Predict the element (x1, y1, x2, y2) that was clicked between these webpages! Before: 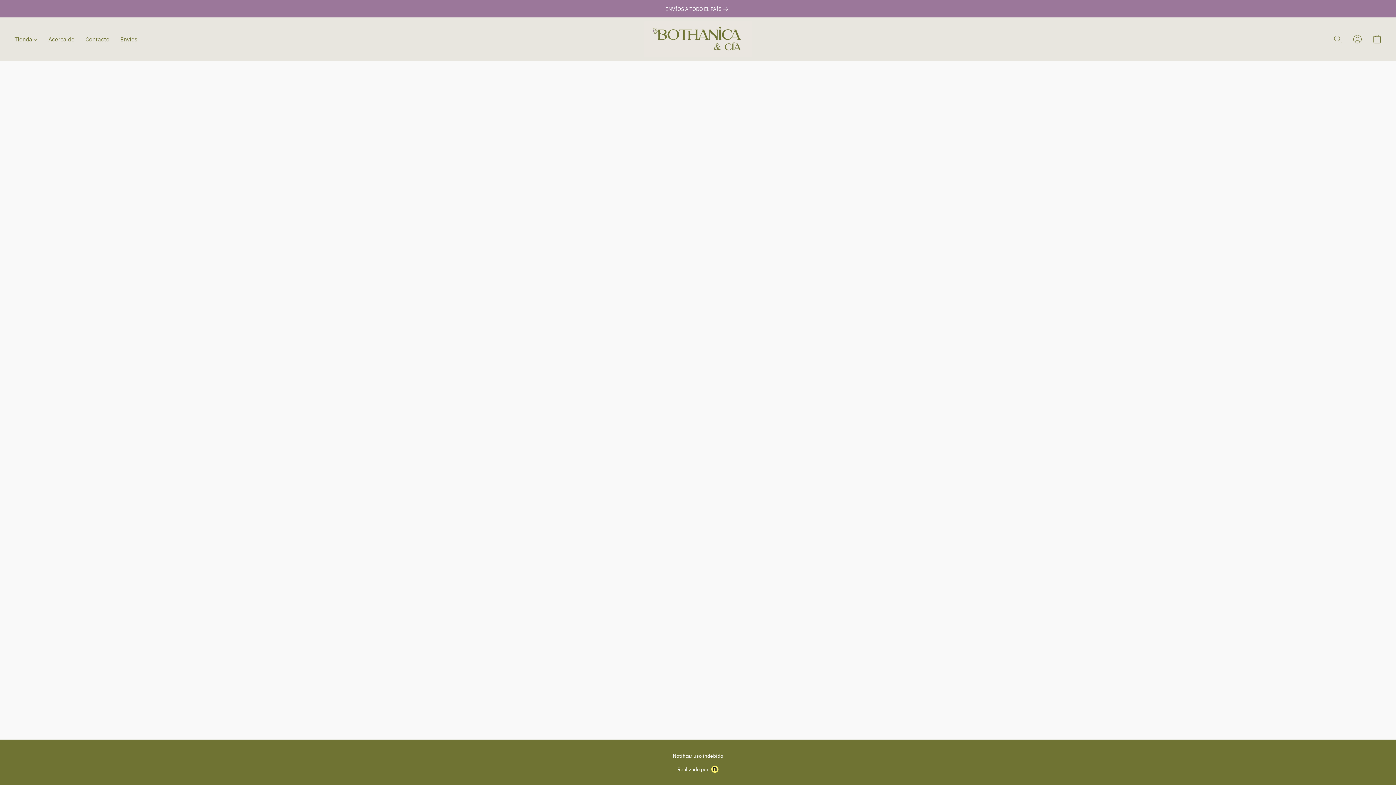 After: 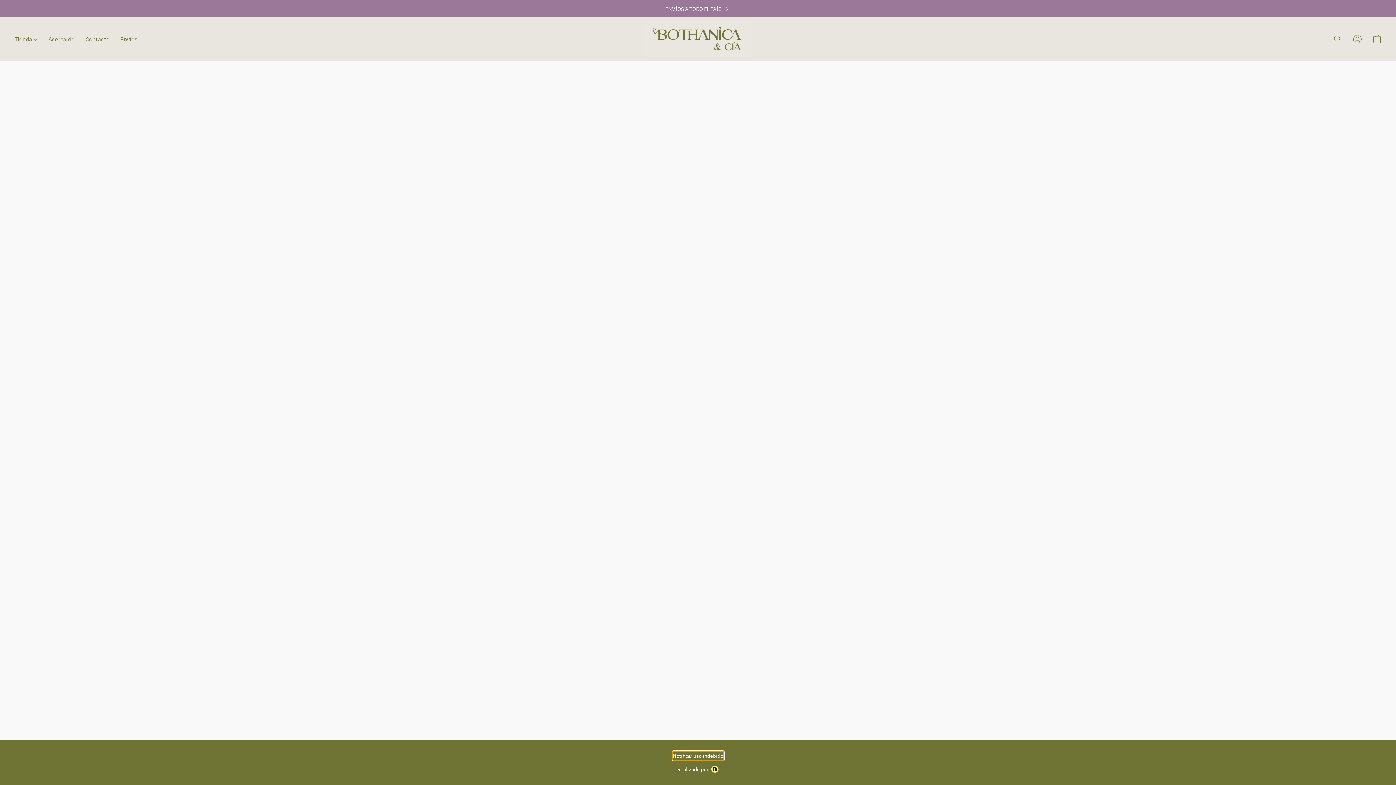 Action: label: Denunciar abuso en una nueva pestaña bbox: (672, 752, 723, 760)